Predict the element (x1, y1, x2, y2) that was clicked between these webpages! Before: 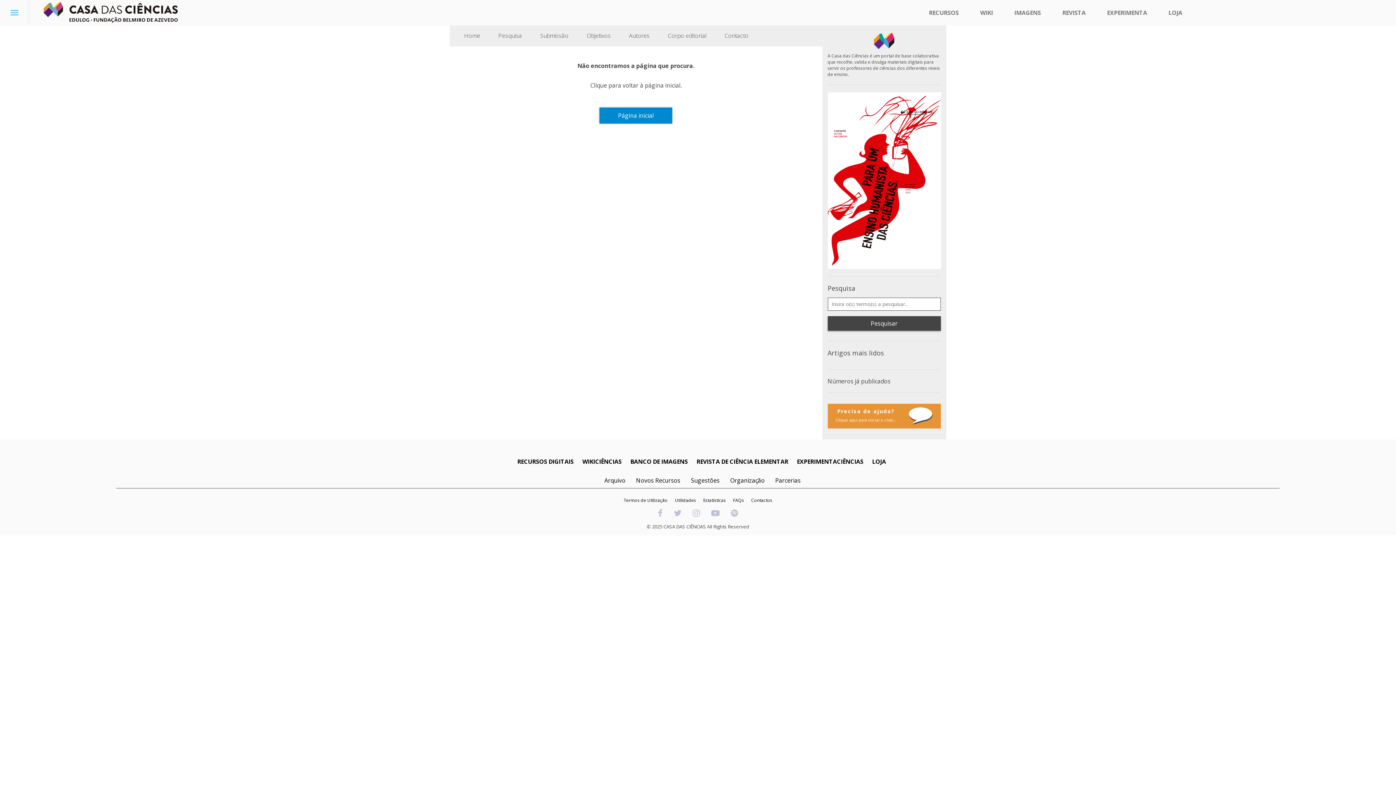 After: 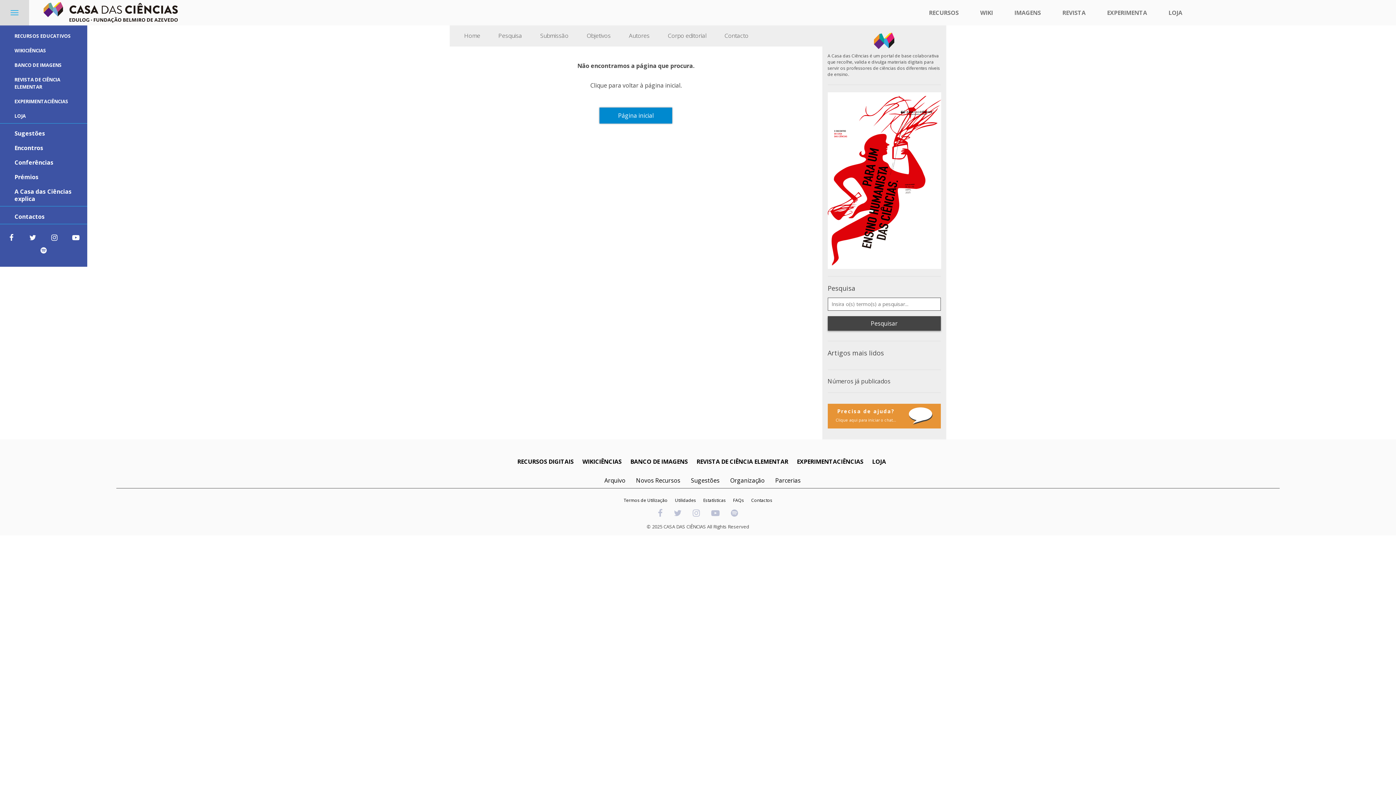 Action: bbox: (0, 0, 29, 25) label: Toggle navigation